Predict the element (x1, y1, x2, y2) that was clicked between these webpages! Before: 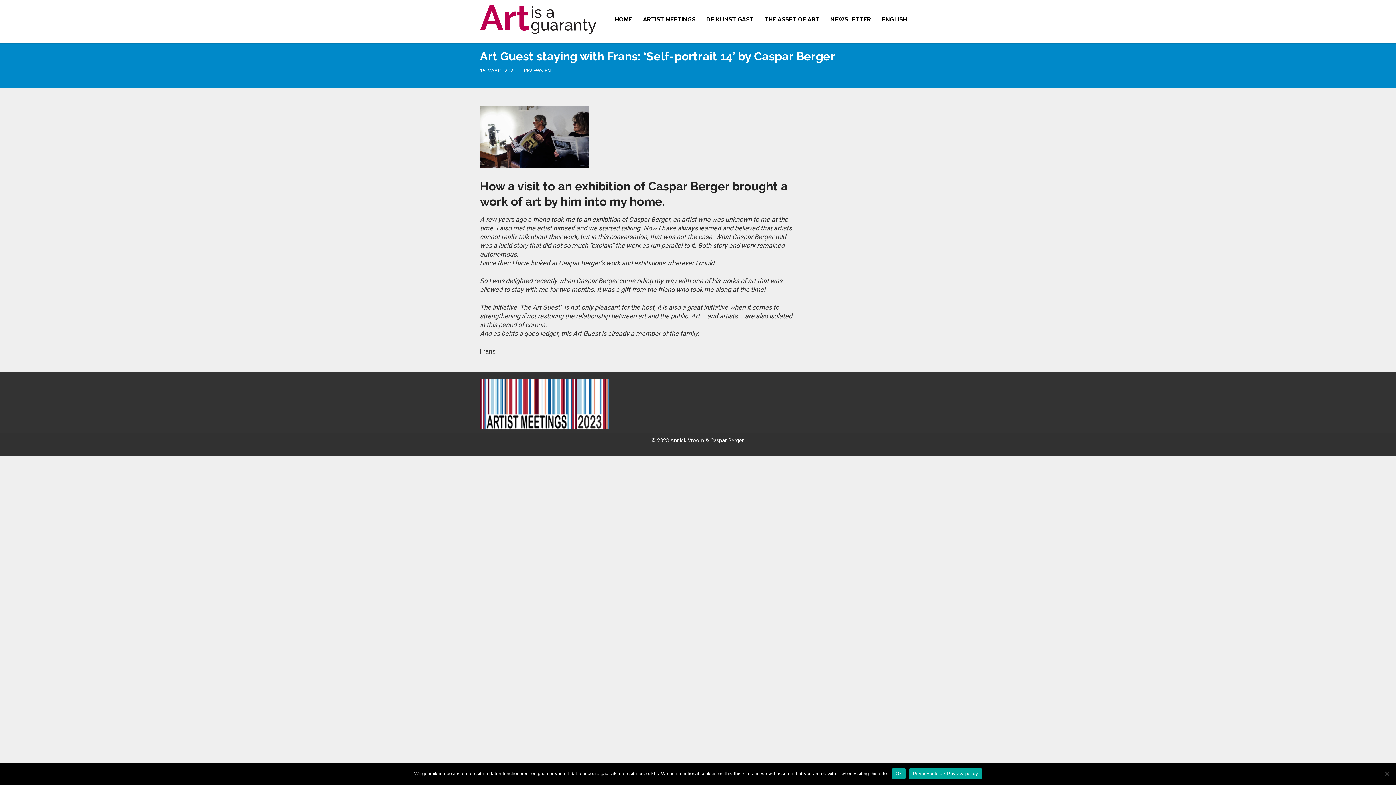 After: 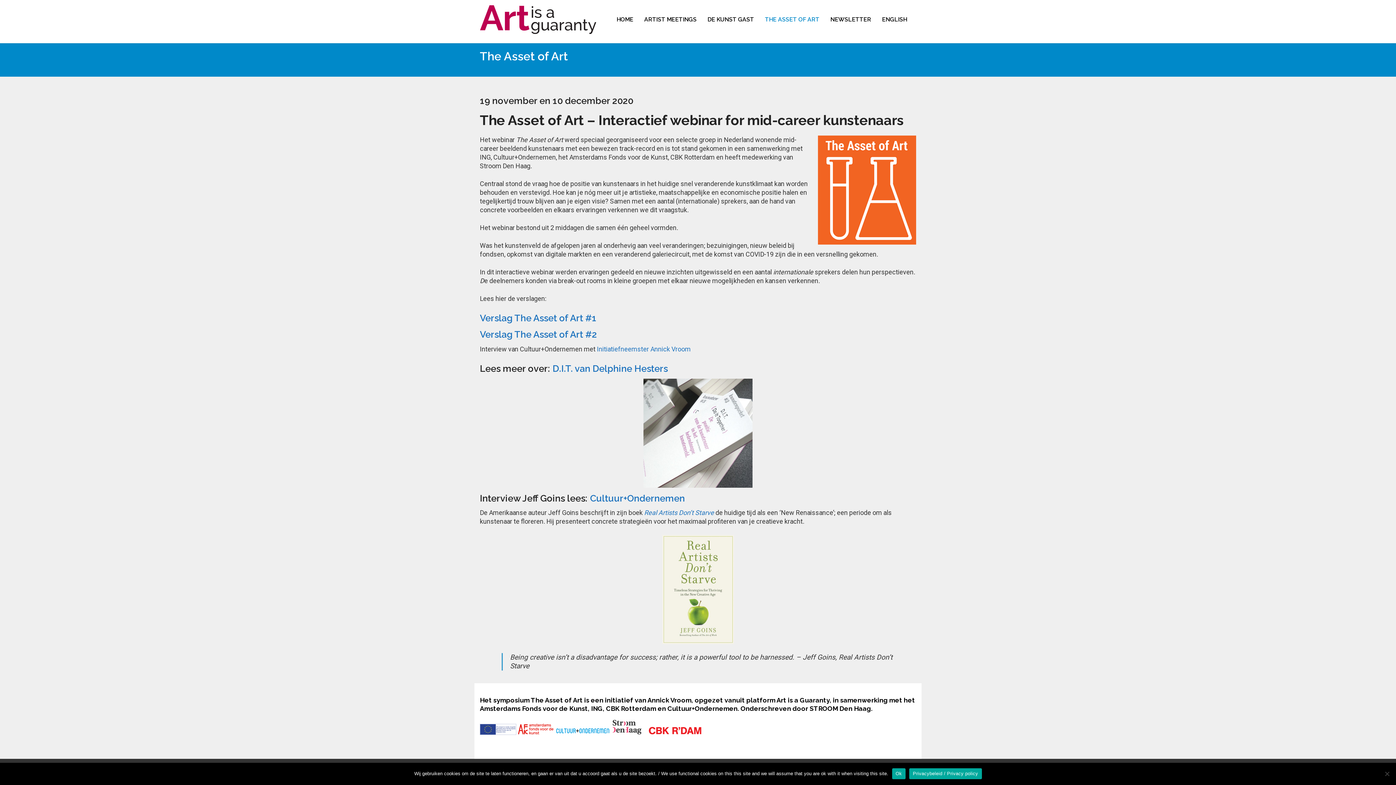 Action: bbox: (759, 3, 825, 36) label: THE ASSET OF ART